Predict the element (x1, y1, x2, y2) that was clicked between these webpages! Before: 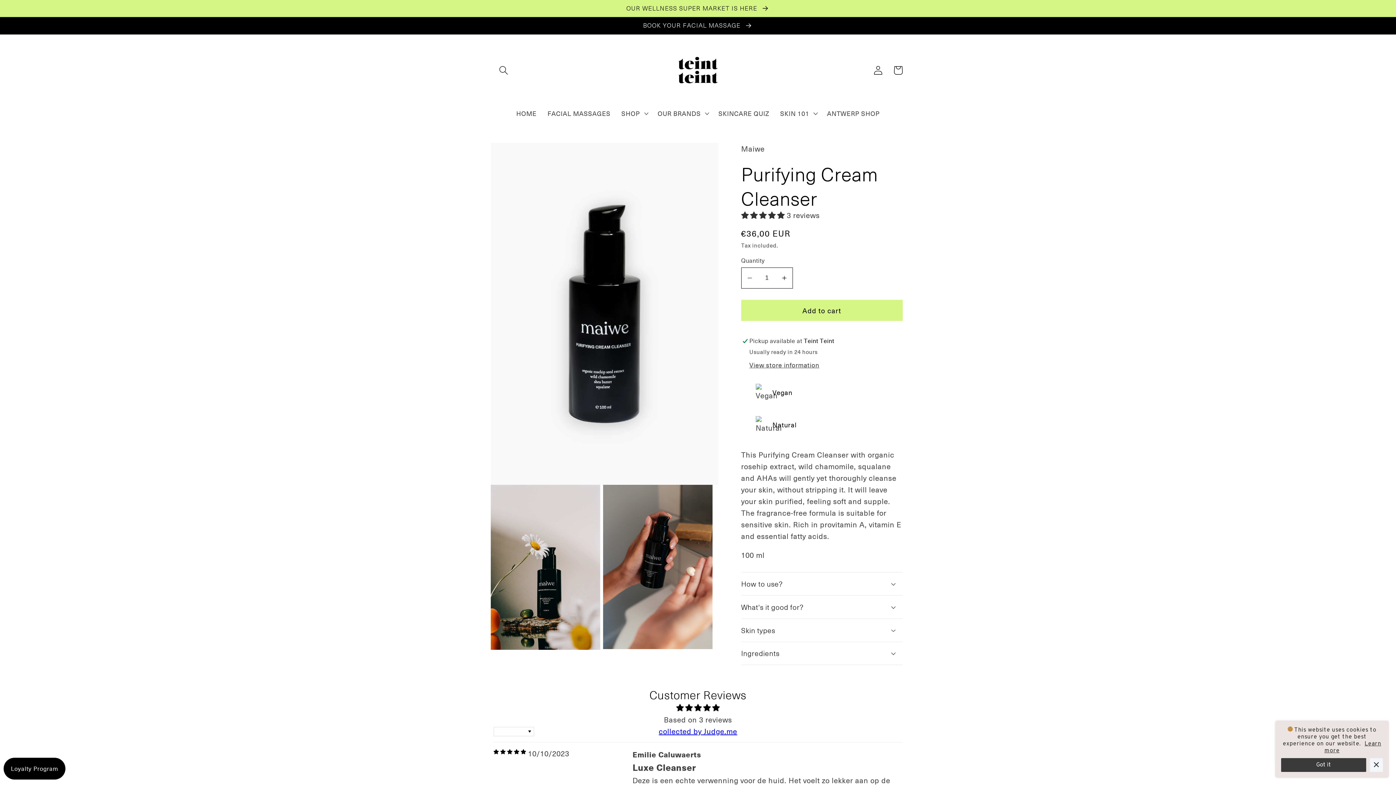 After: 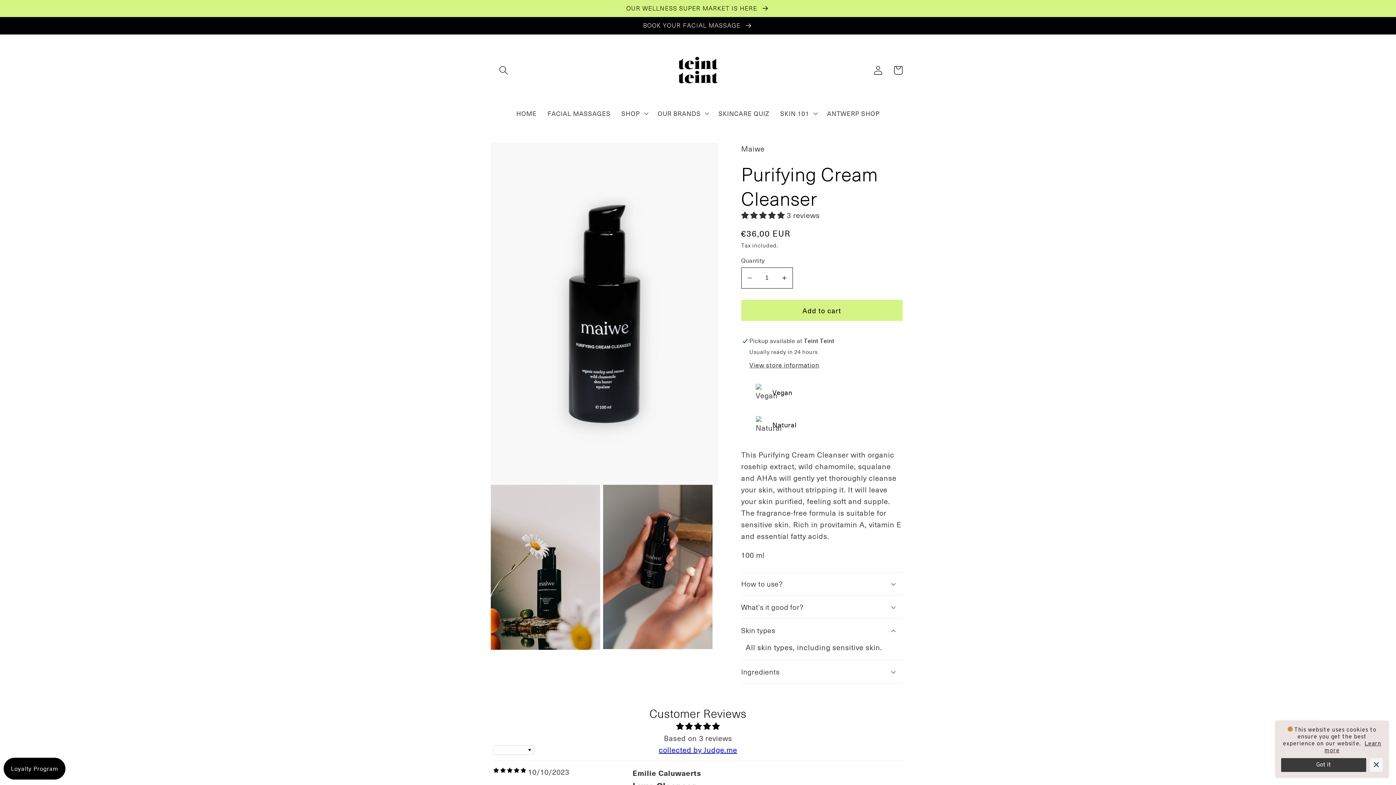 Action: bbox: (741, 619, 902, 641) label: Skin types